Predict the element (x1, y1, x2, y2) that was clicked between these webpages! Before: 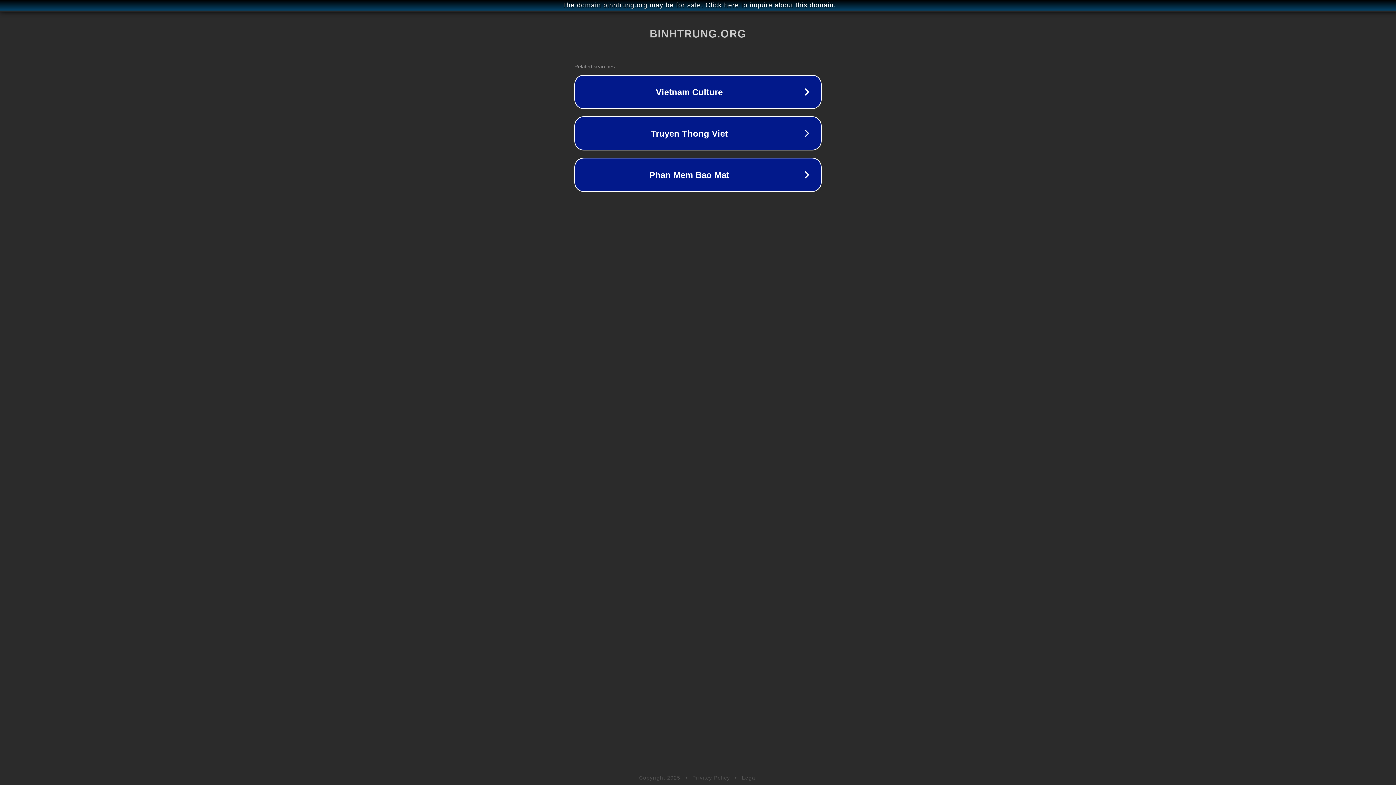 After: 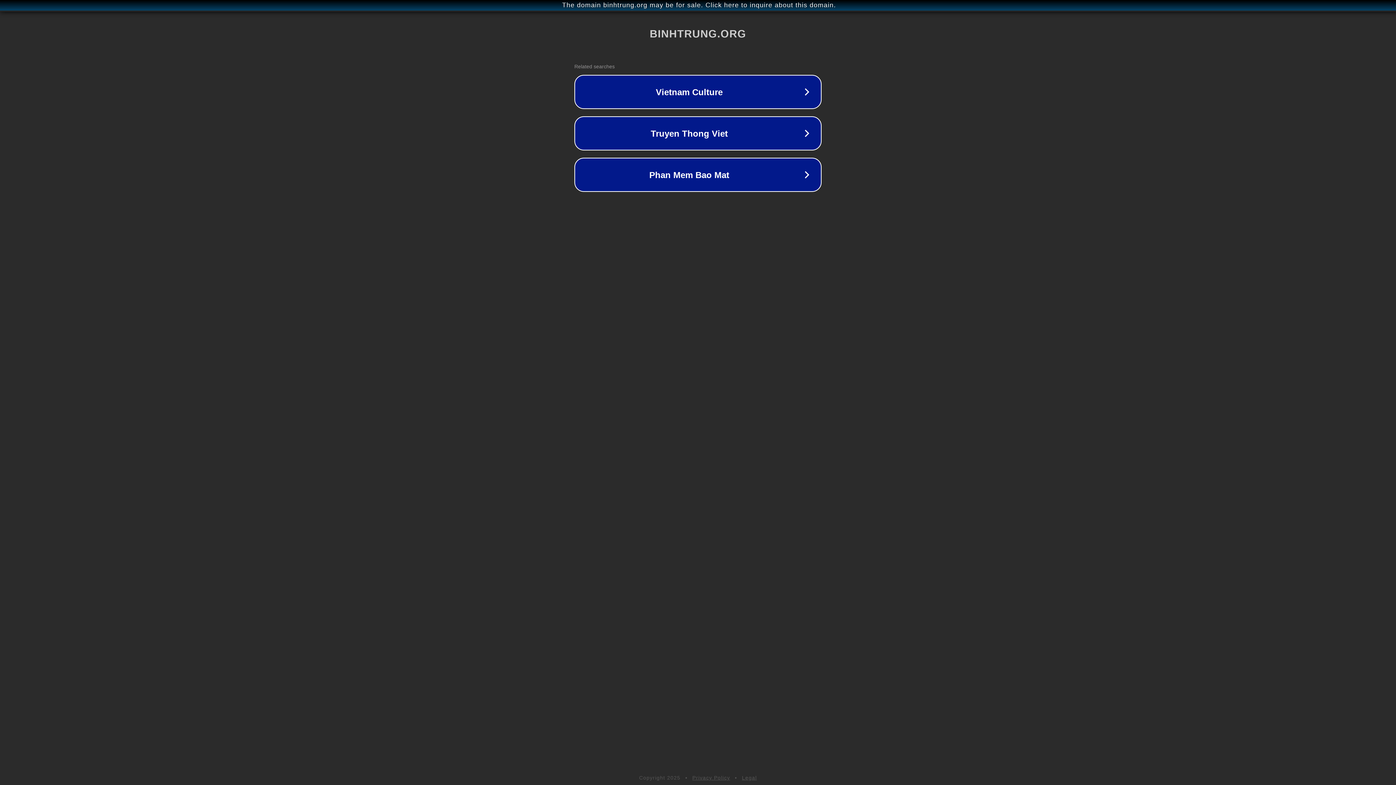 Action: label: Privacy Policy bbox: (692, 775, 730, 781)